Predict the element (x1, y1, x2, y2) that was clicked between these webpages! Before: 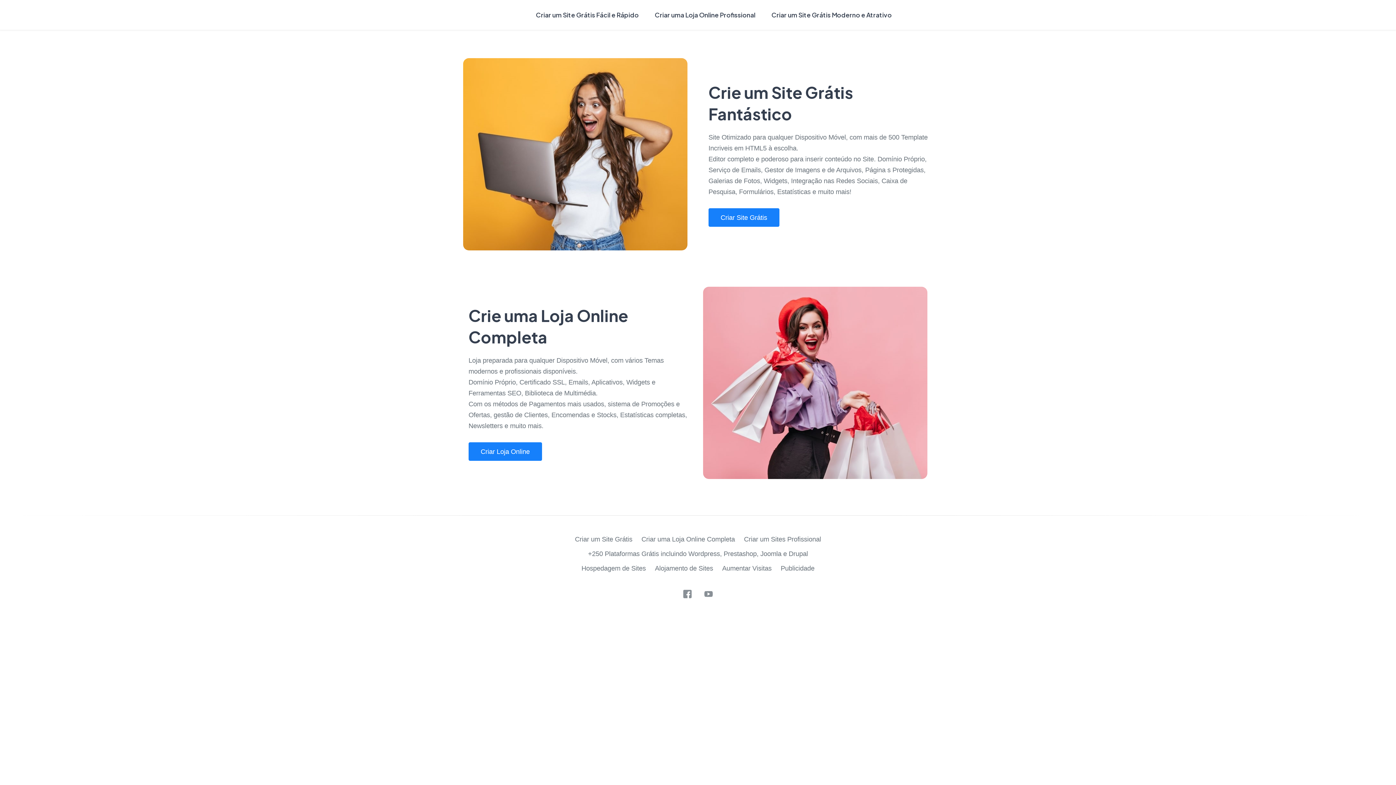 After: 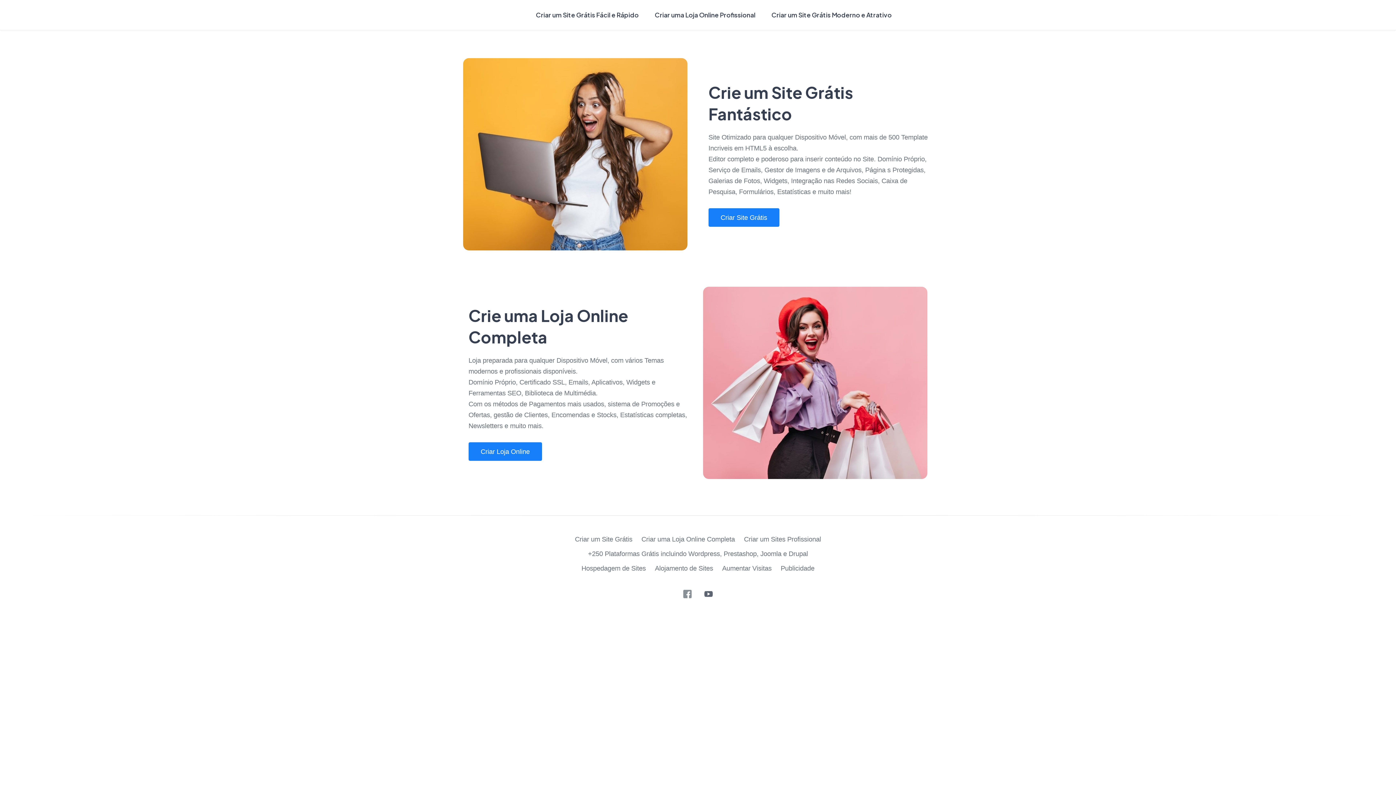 Action: bbox: (704, 590, 712, 598)